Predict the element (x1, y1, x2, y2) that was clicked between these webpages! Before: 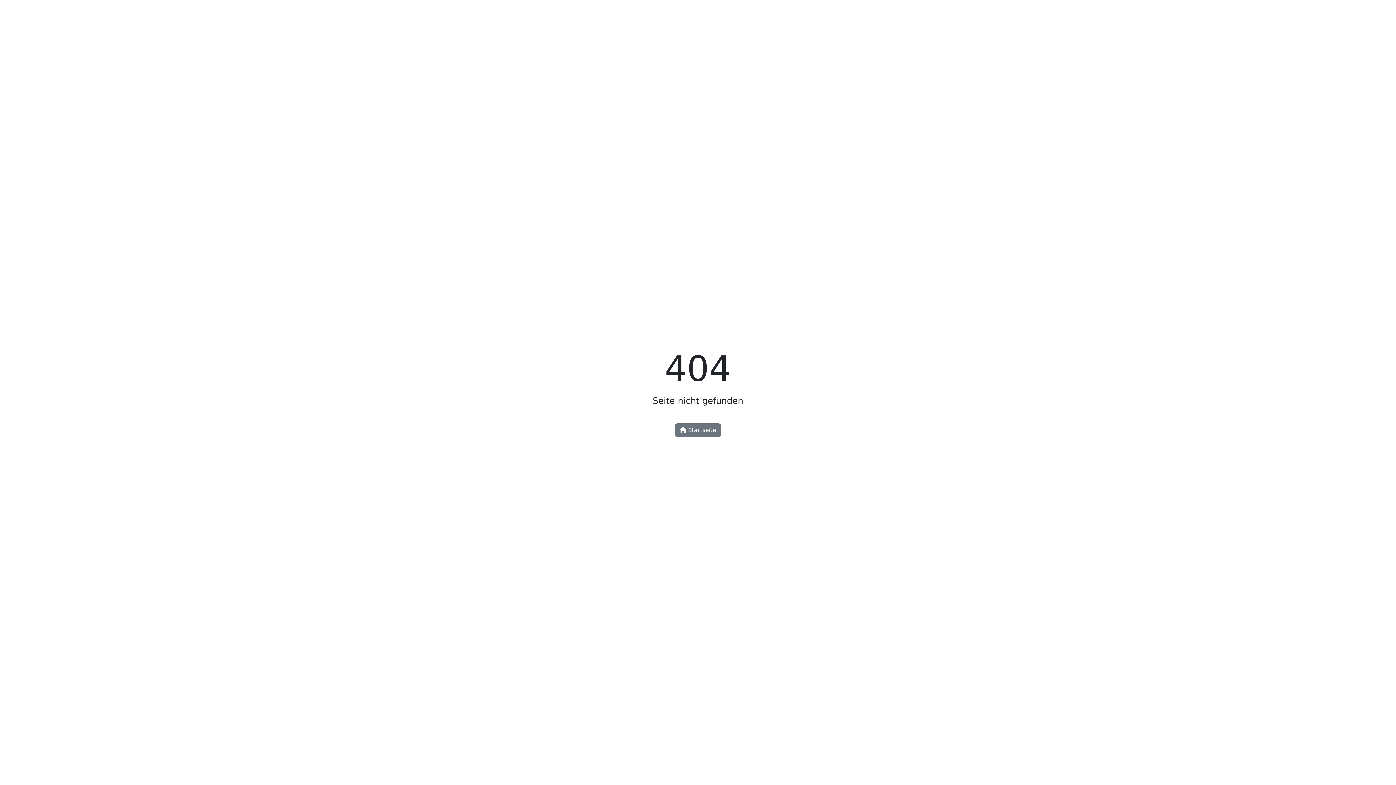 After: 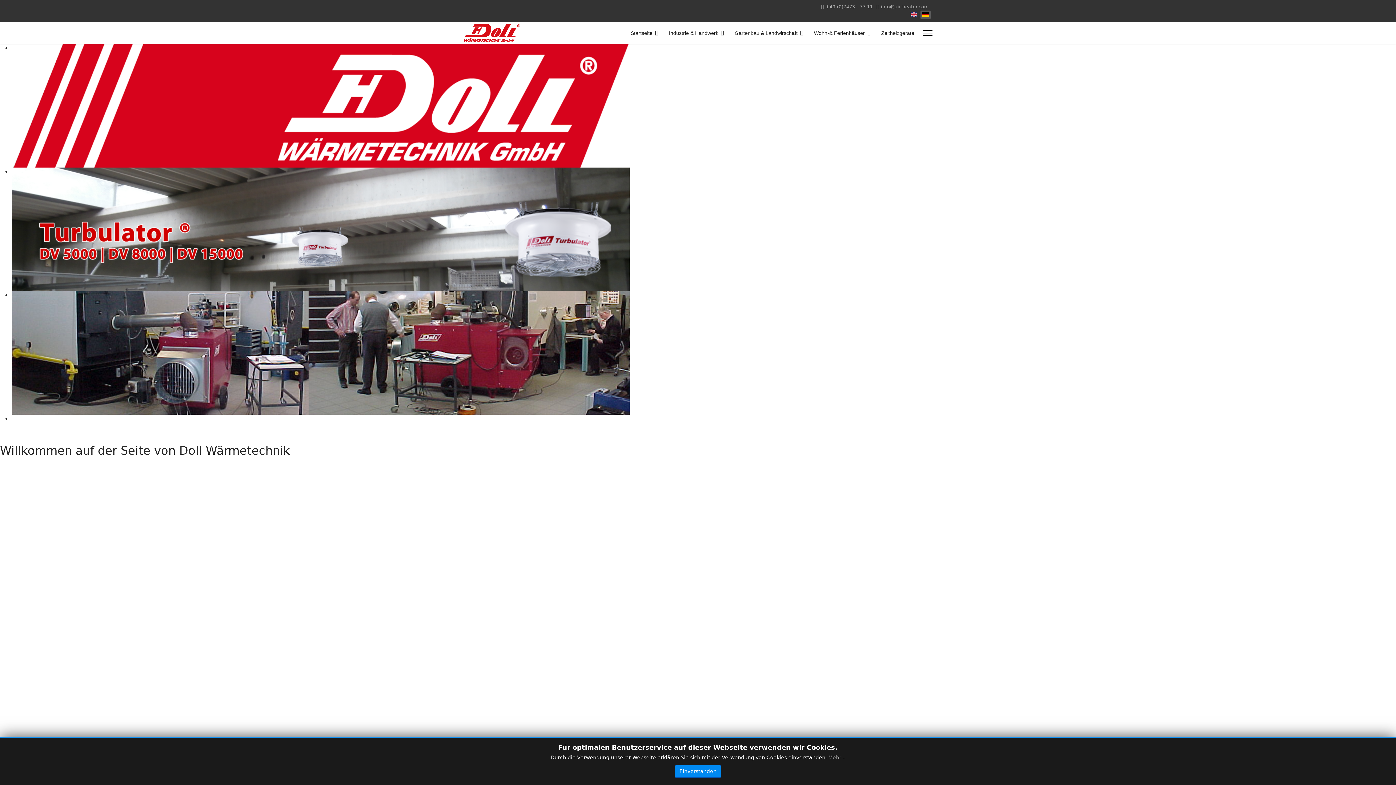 Action: bbox: (675, 423, 721, 437) label:  Startseite